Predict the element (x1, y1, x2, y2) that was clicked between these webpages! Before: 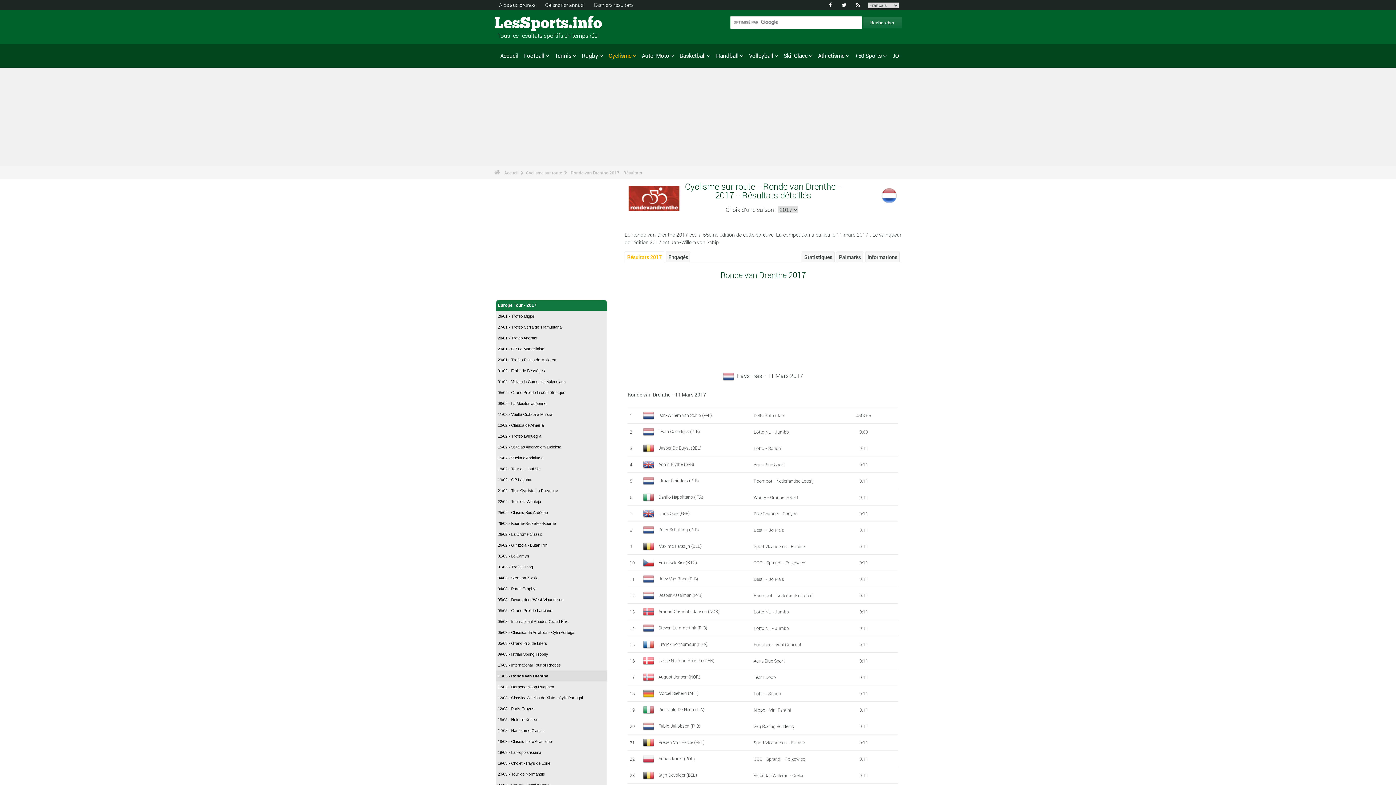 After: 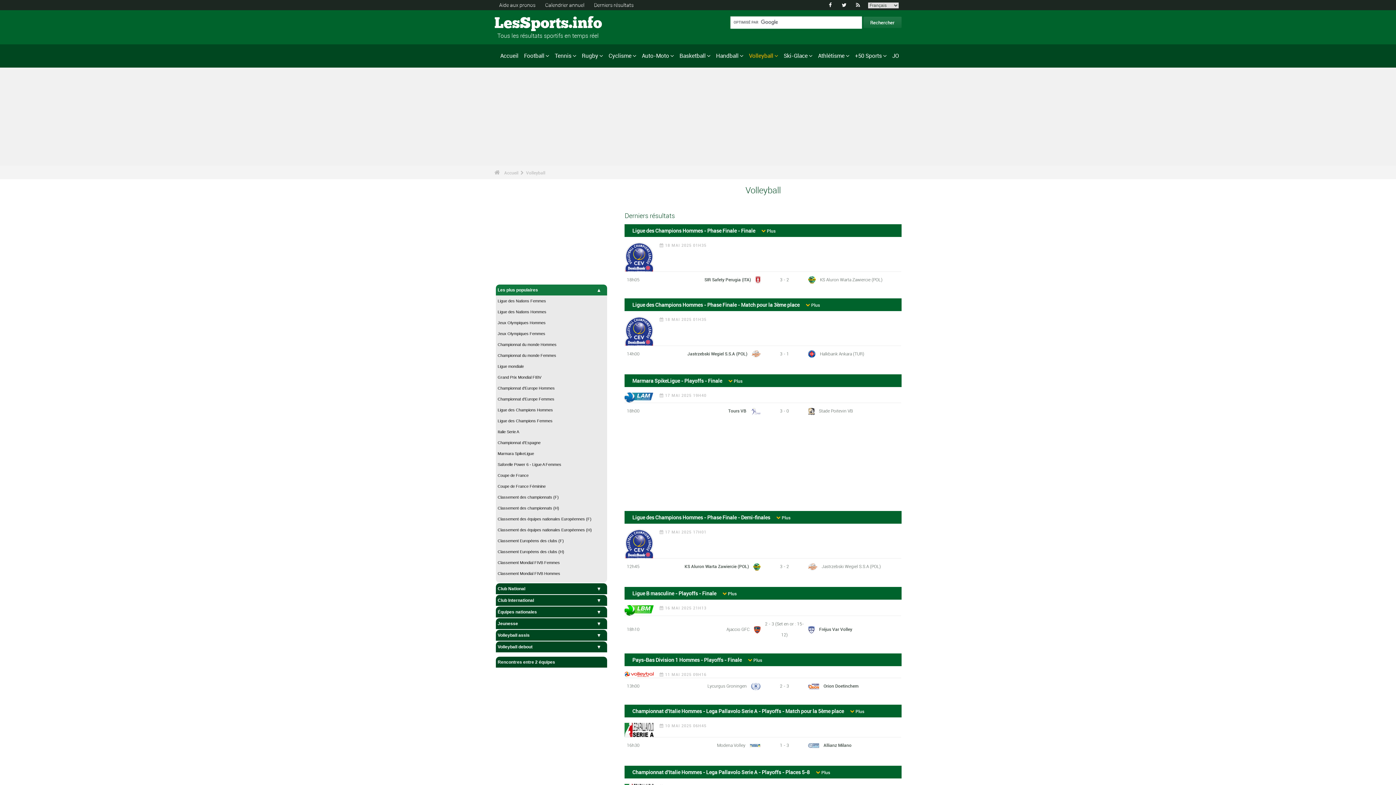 Action: label: Volleyball bbox: (746, 50, 781, 61)